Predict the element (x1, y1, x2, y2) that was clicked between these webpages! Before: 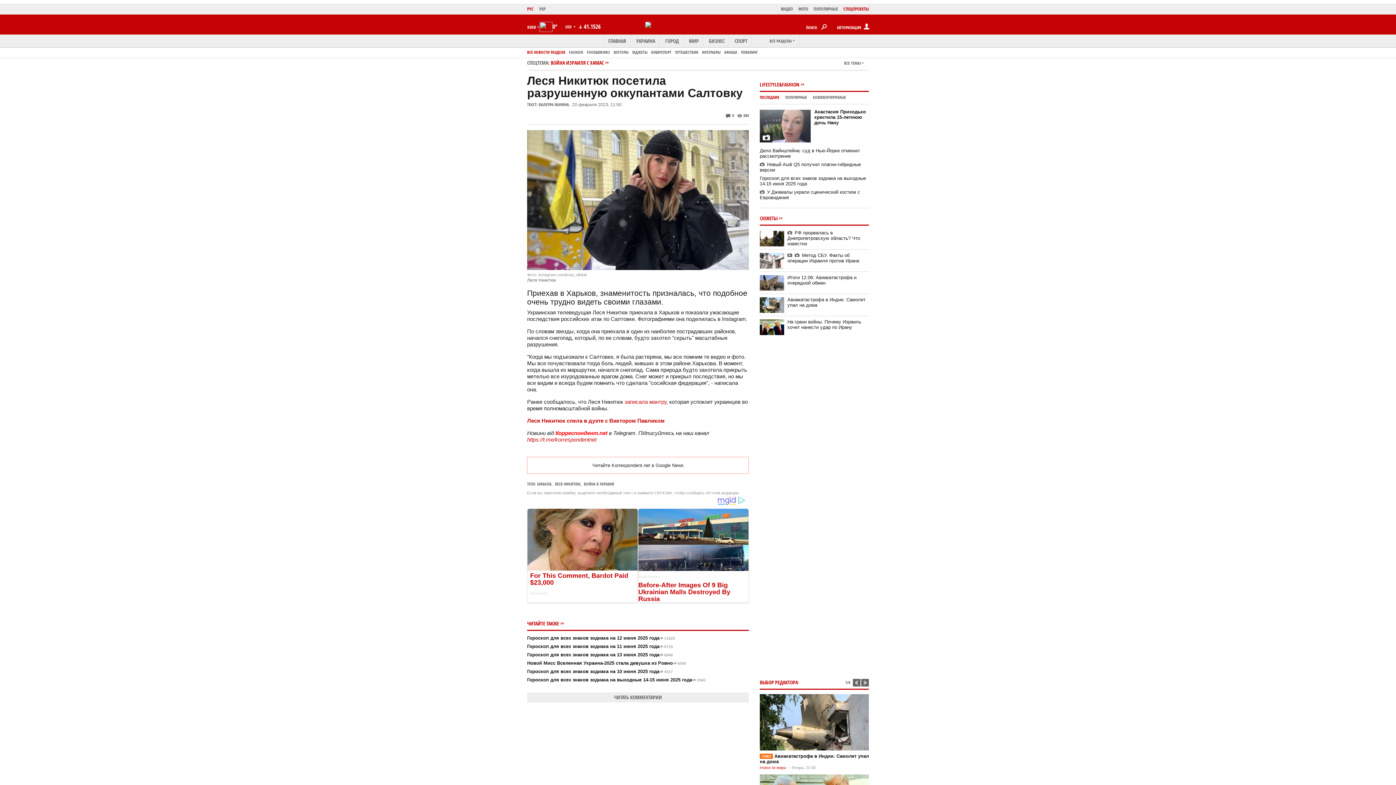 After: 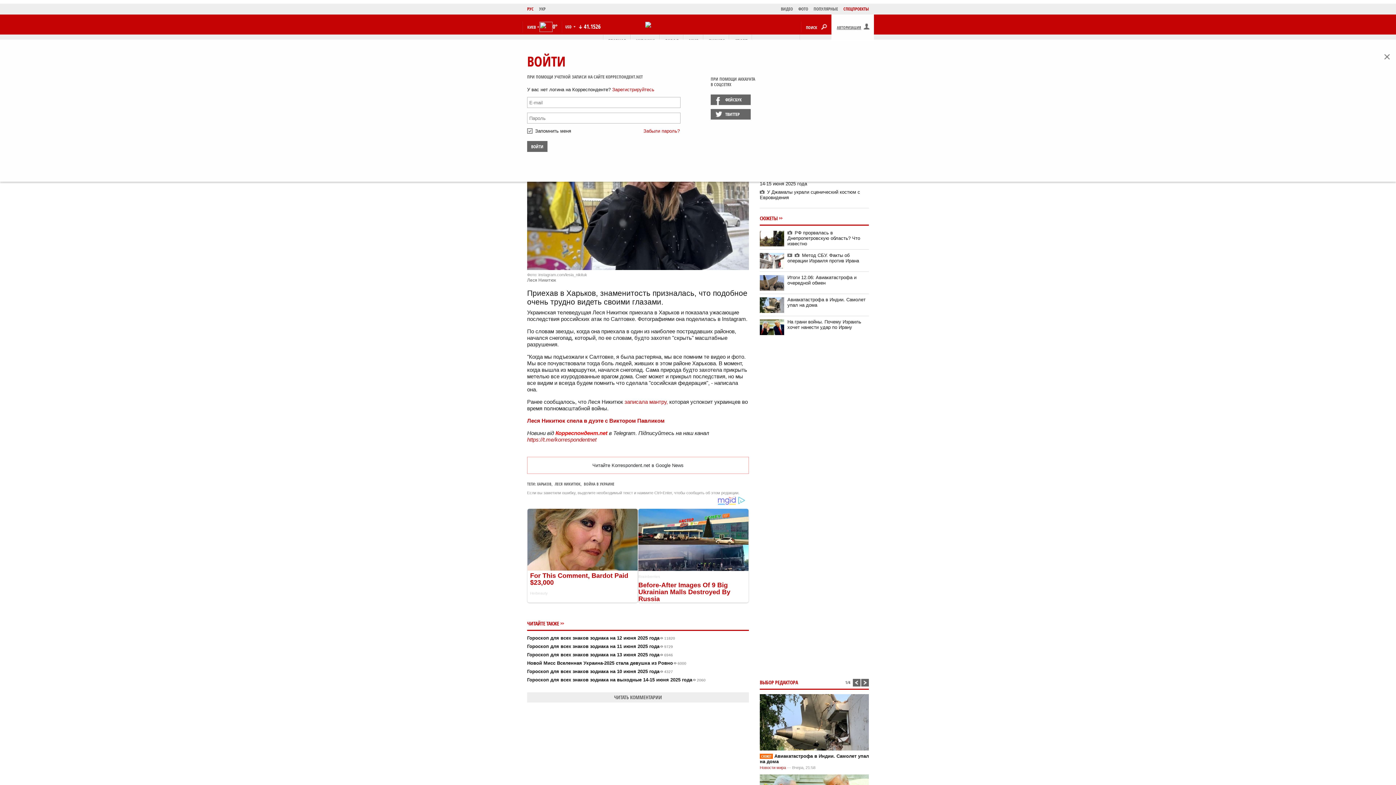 Action: label: АВТОРИЗАЦИЯ bbox: (831, 14, 874, 39)